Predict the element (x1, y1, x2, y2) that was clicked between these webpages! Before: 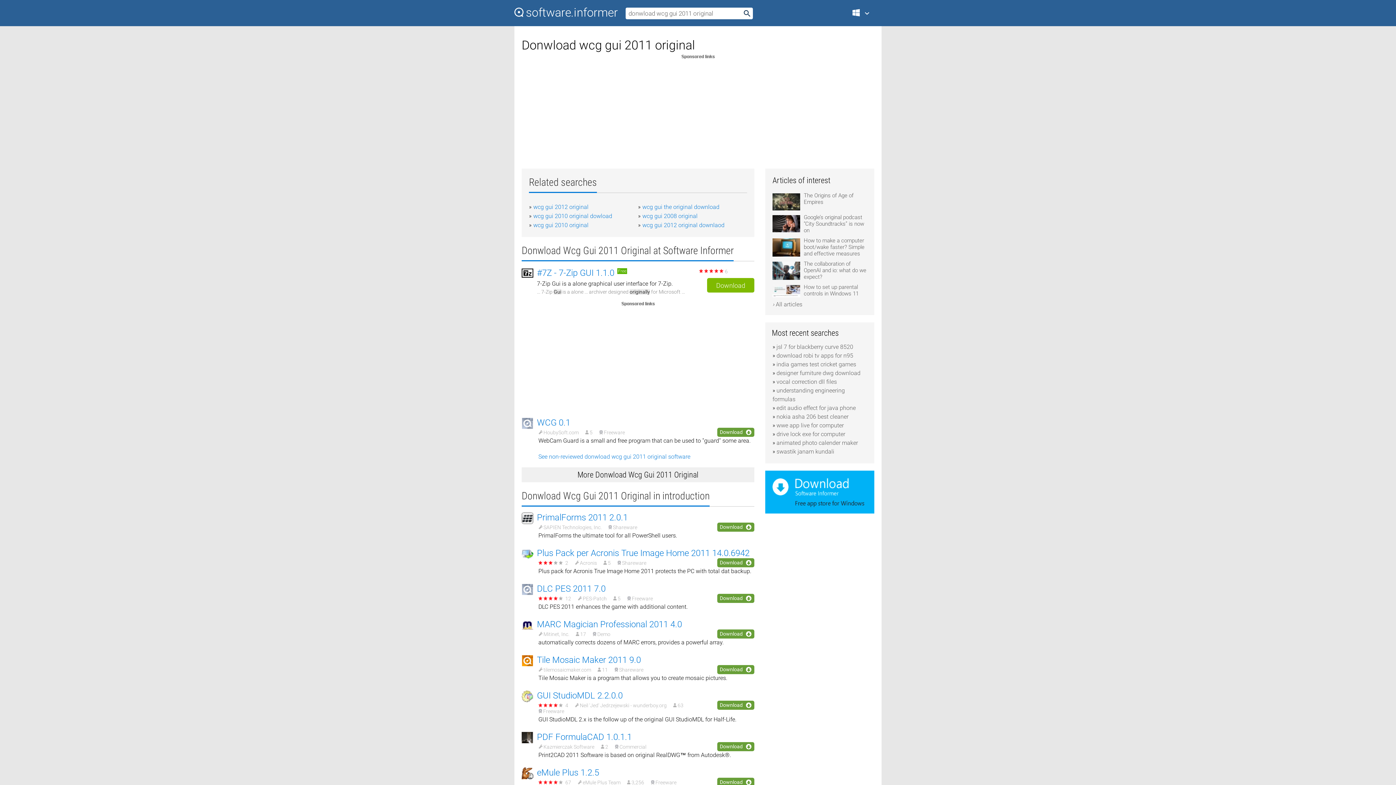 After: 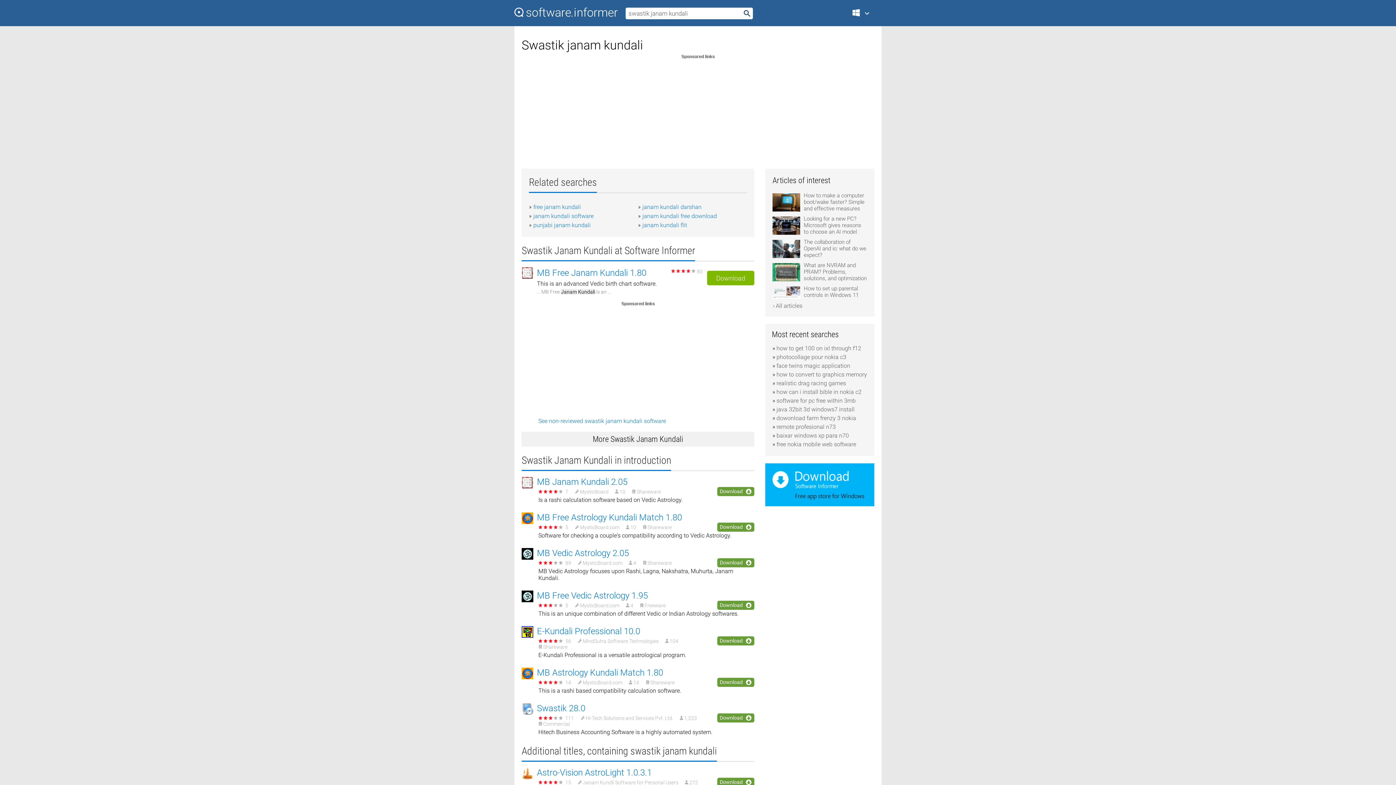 Action: bbox: (776, 448, 834, 455) label: swastik janam kundali